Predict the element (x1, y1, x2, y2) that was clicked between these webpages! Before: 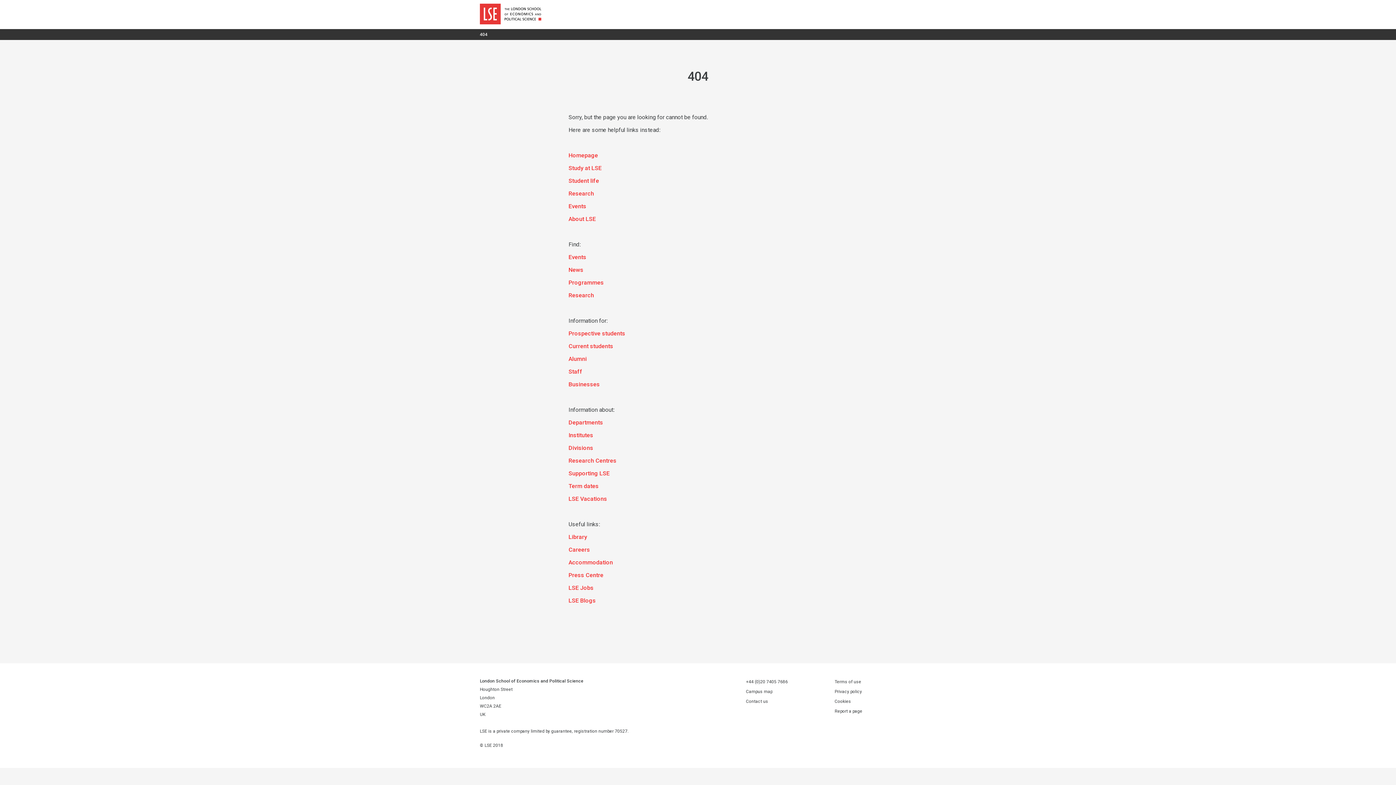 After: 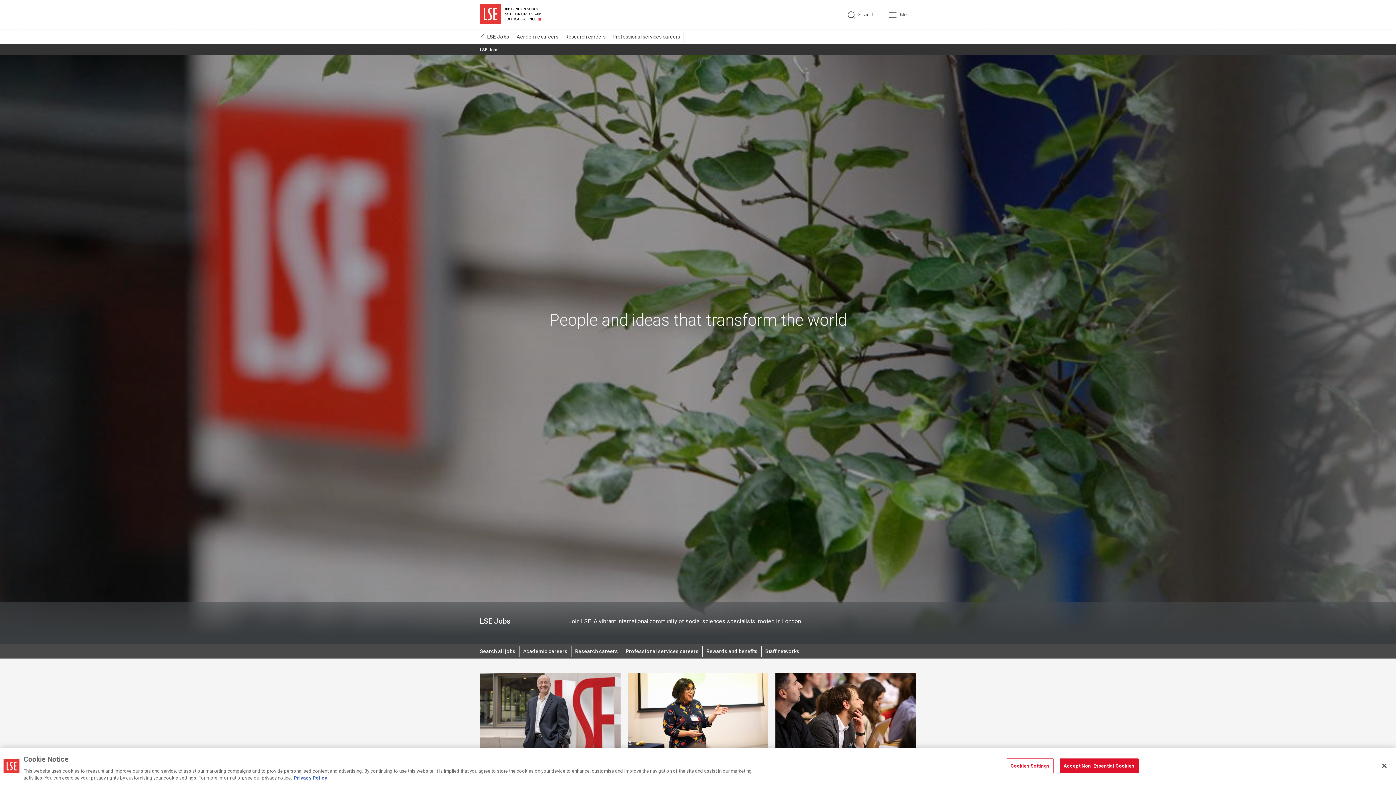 Action: bbox: (568, 583, 593, 592) label: LSE Jobs